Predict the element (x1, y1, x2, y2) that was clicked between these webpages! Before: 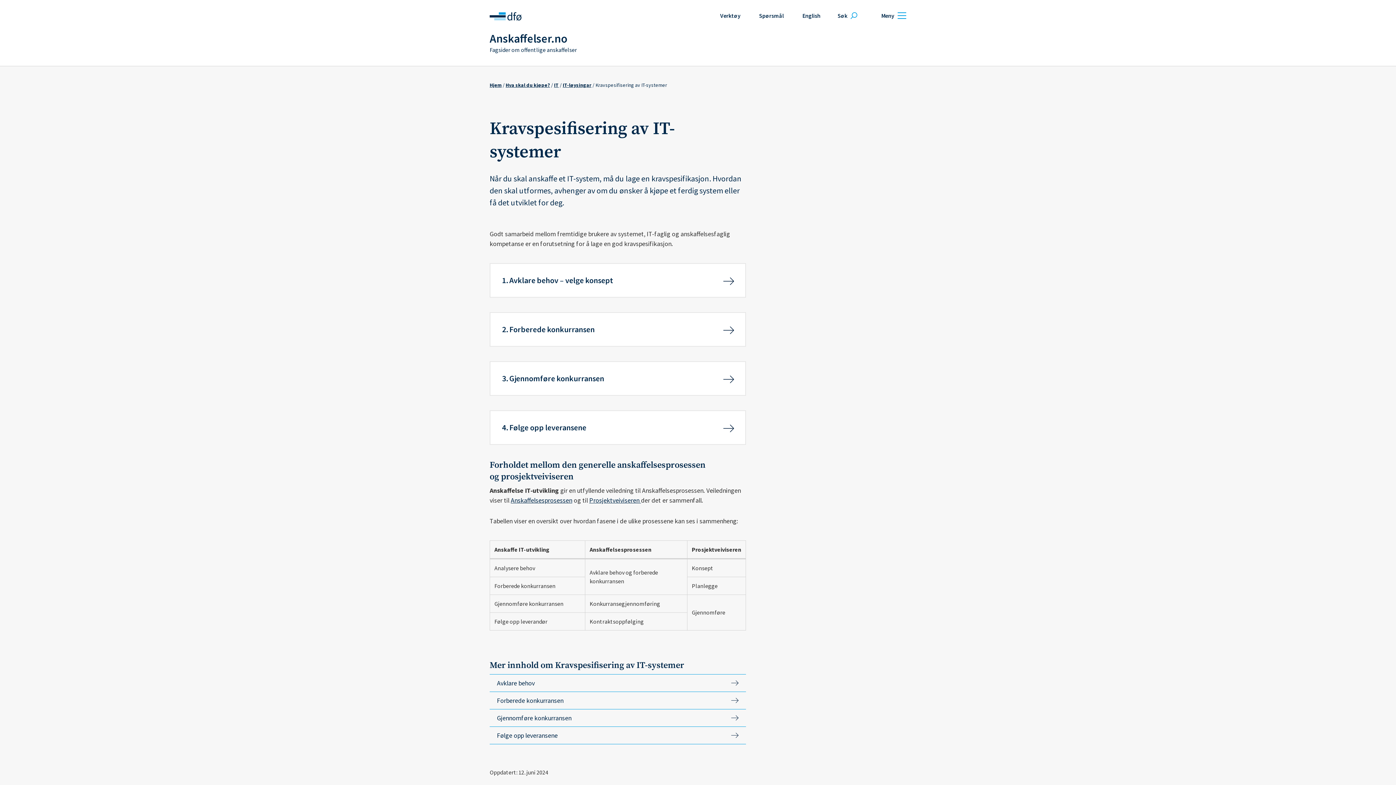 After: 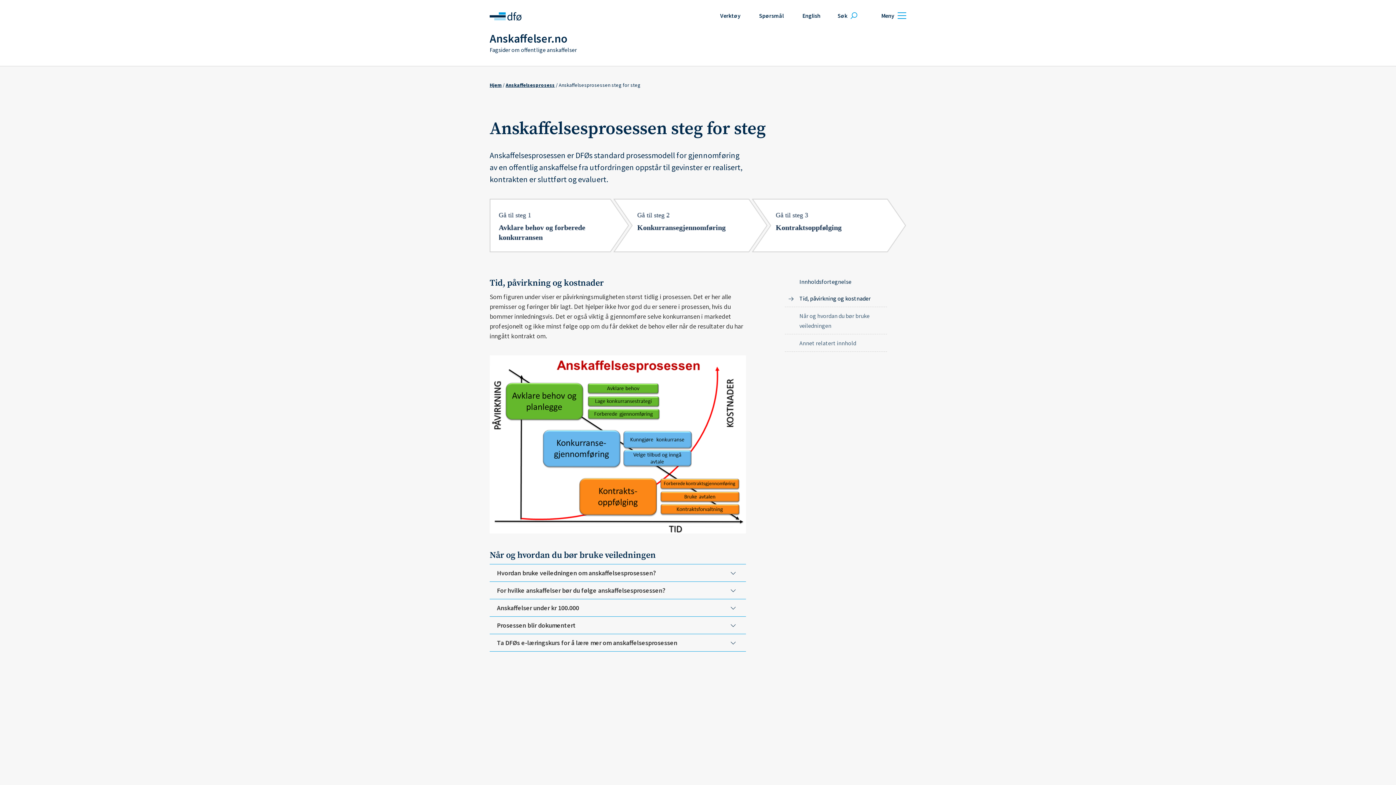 Action: label: Anskaffelsesprosessen bbox: (510, 496, 572, 504)